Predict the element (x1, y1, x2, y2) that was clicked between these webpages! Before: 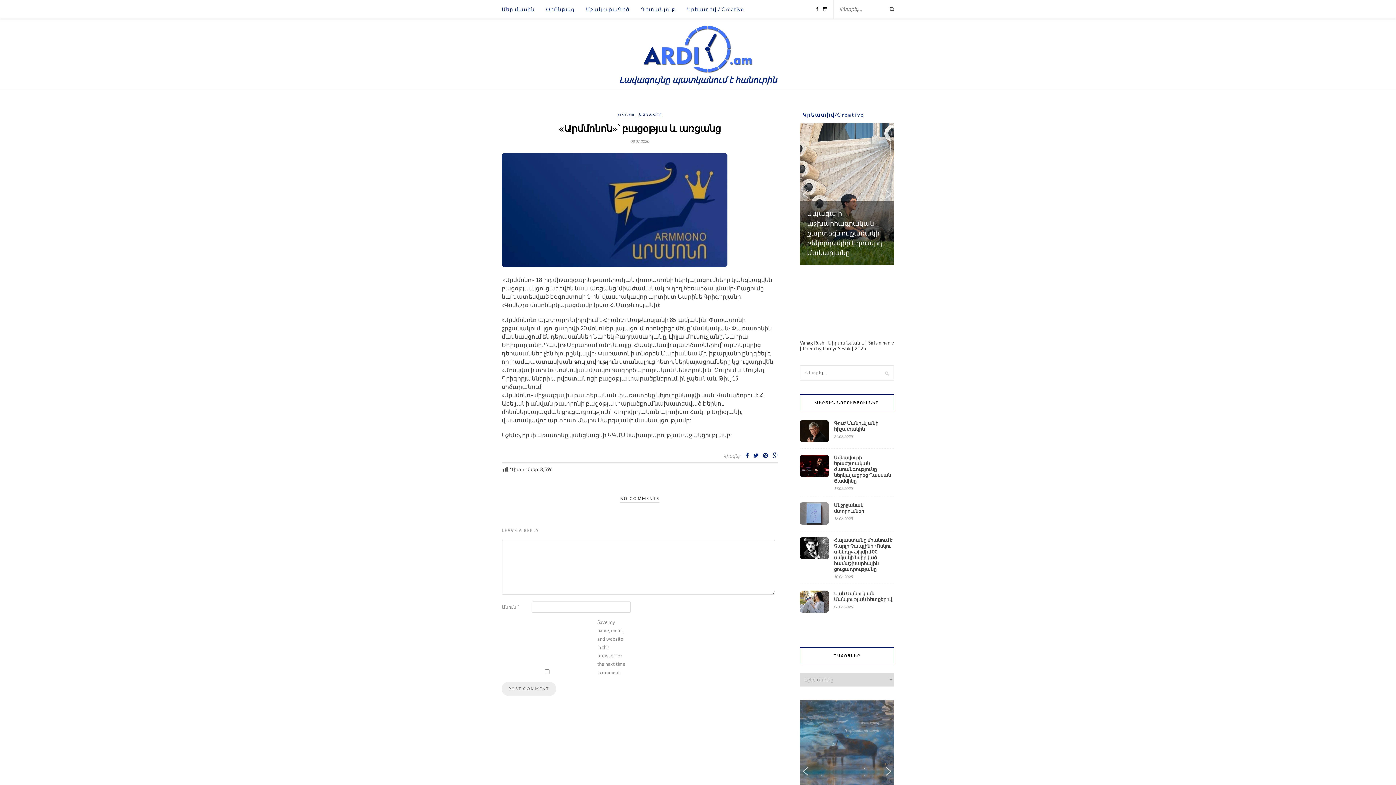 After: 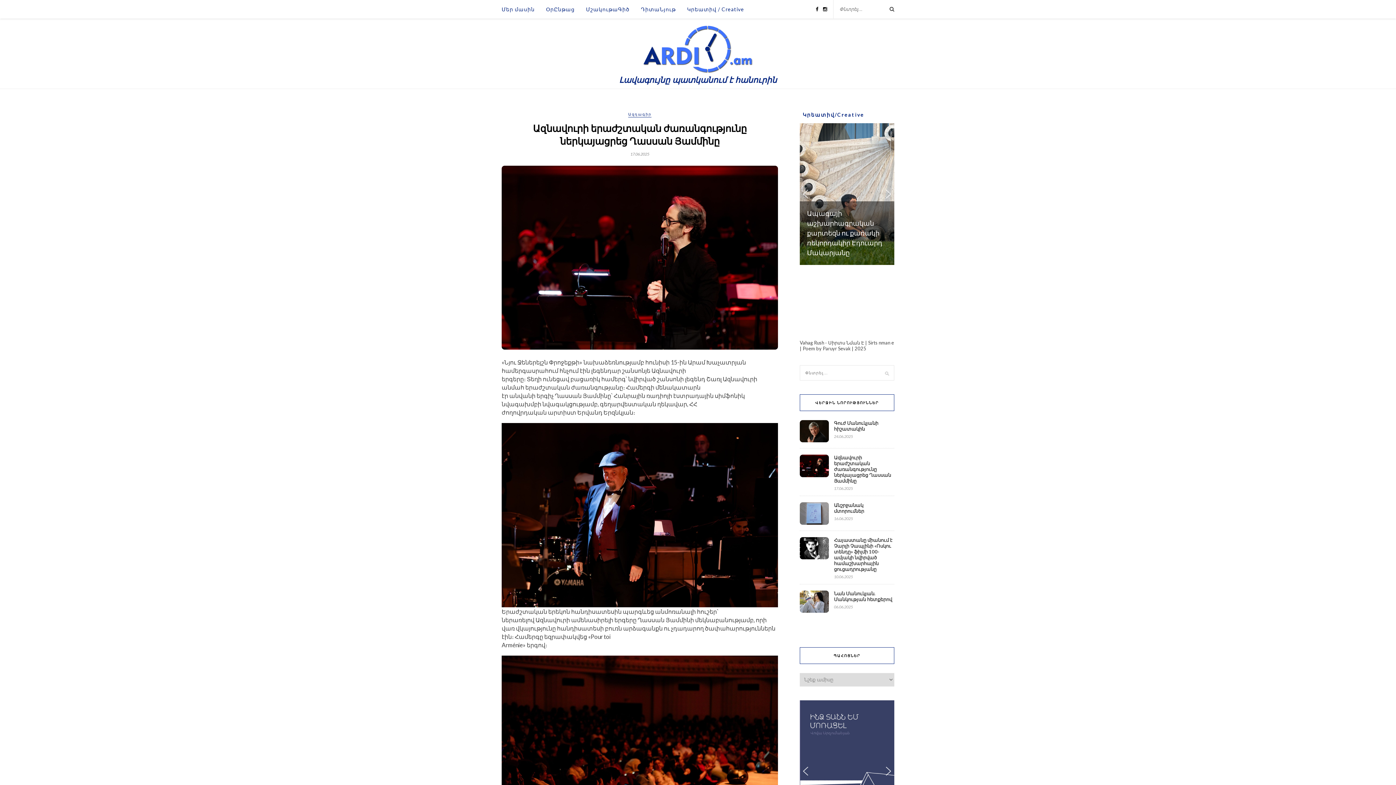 Action: bbox: (800, 472, 829, 478)